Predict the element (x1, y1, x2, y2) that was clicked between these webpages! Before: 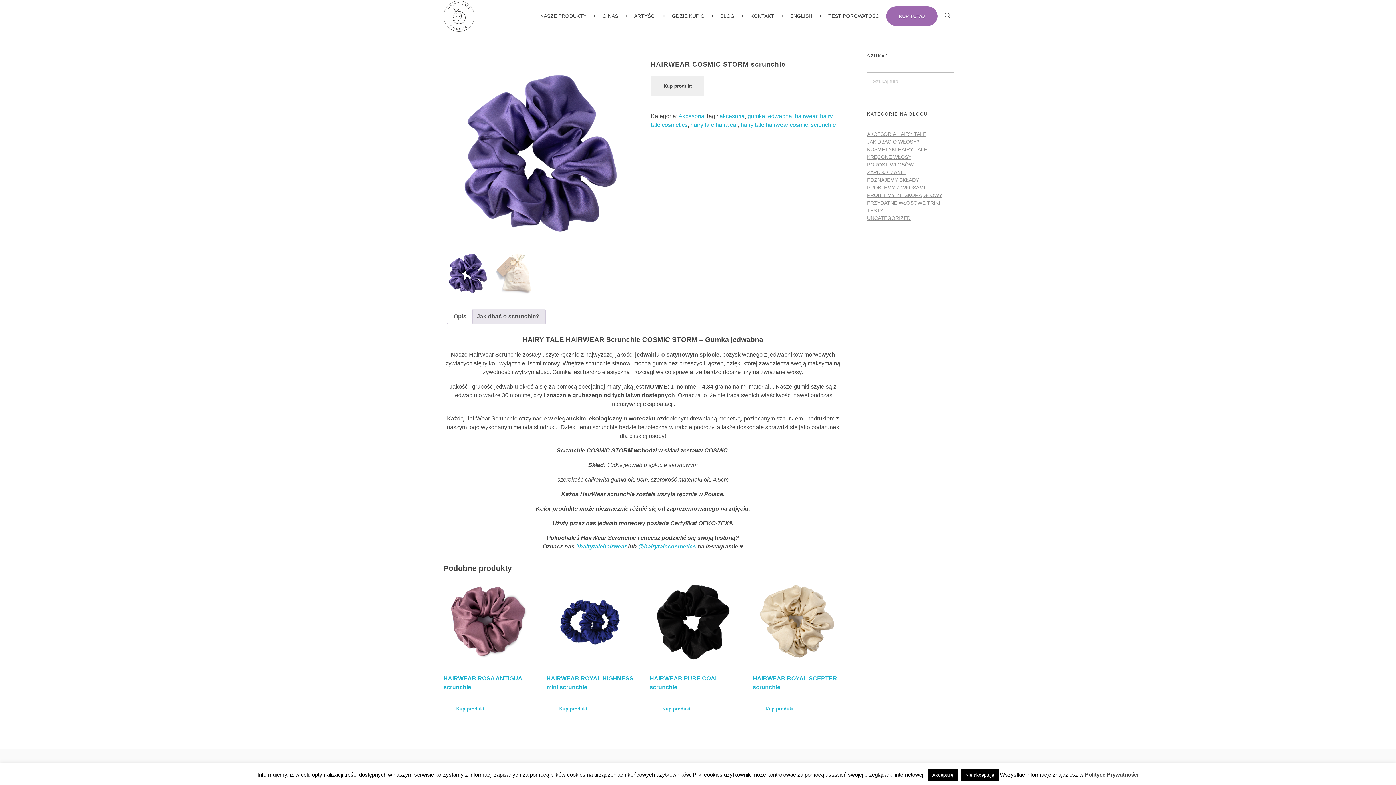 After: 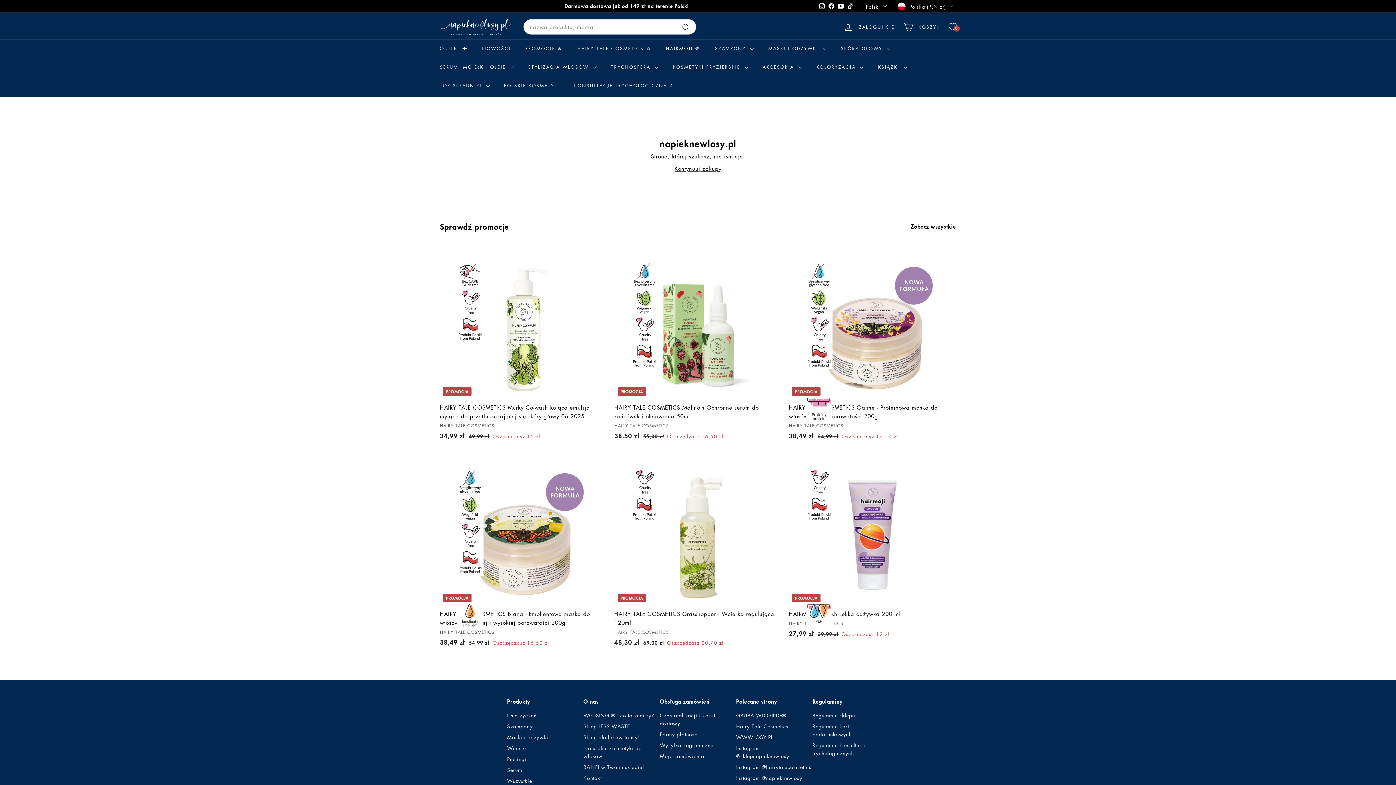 Action: label: Kup „HAIRWEAR ROSA ANTIGUA scrunchie” bbox: (443, 699, 497, 718)